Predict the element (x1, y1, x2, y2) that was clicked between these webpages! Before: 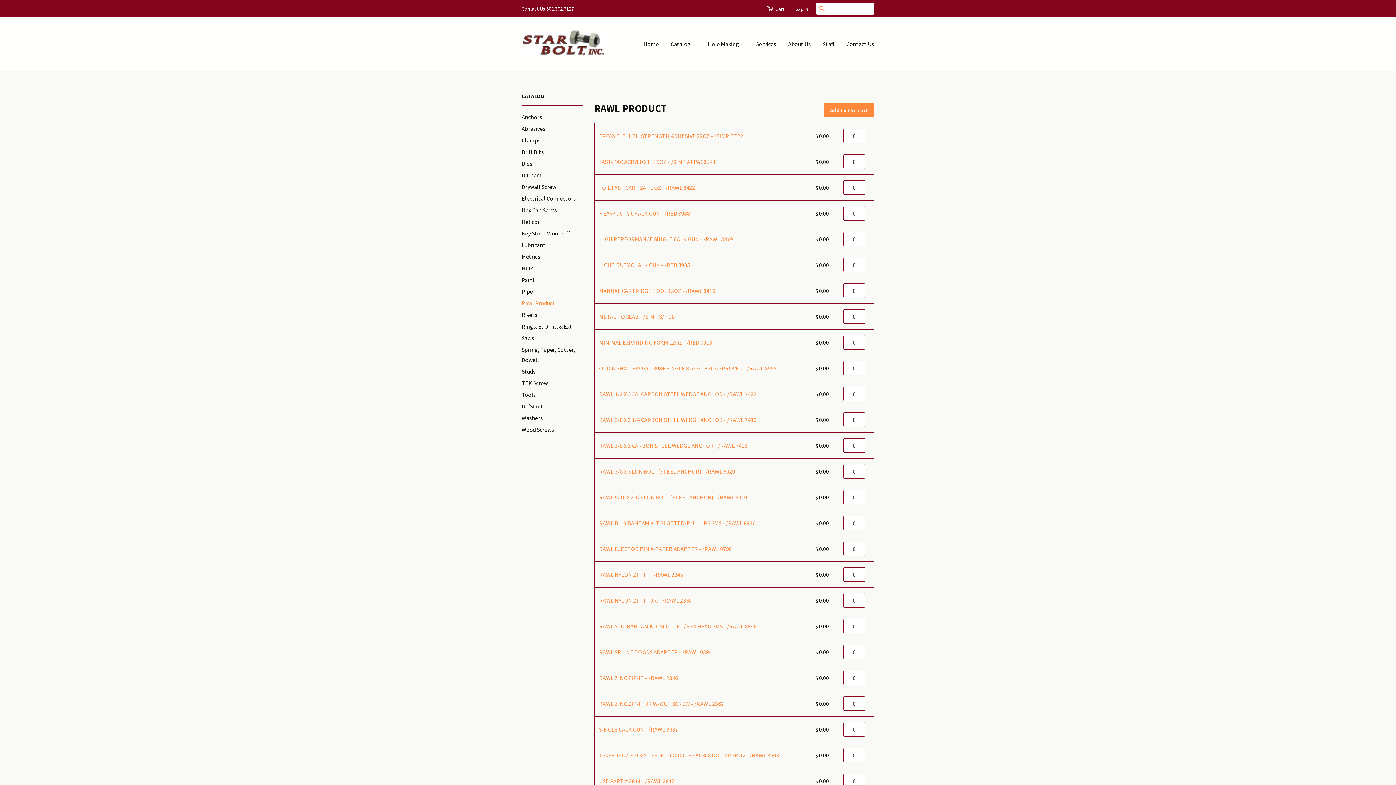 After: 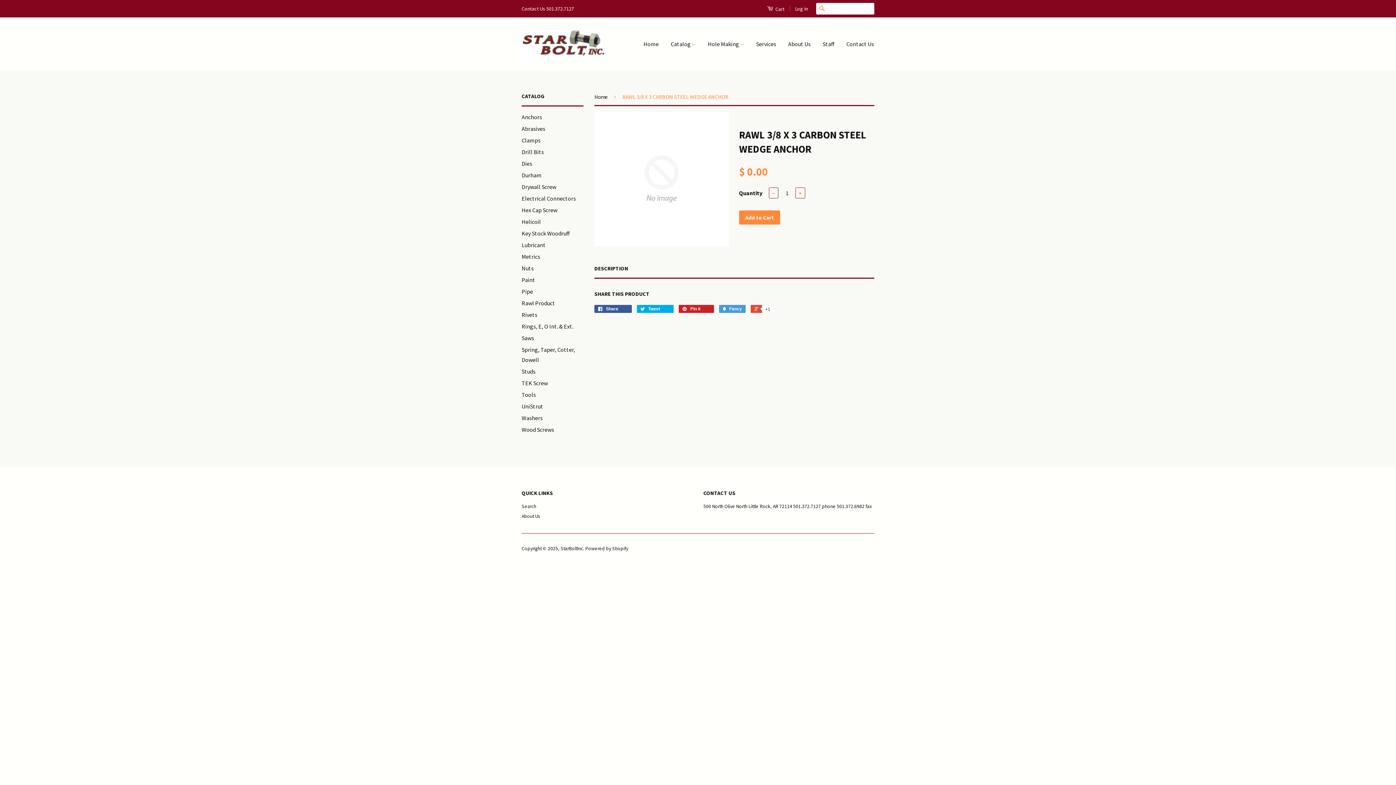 Action: bbox: (599, 442, 747, 449) label: RAWL 3/8 X 3 CARBON STEEL WEDGE ANCHOR - /RAWL 7413